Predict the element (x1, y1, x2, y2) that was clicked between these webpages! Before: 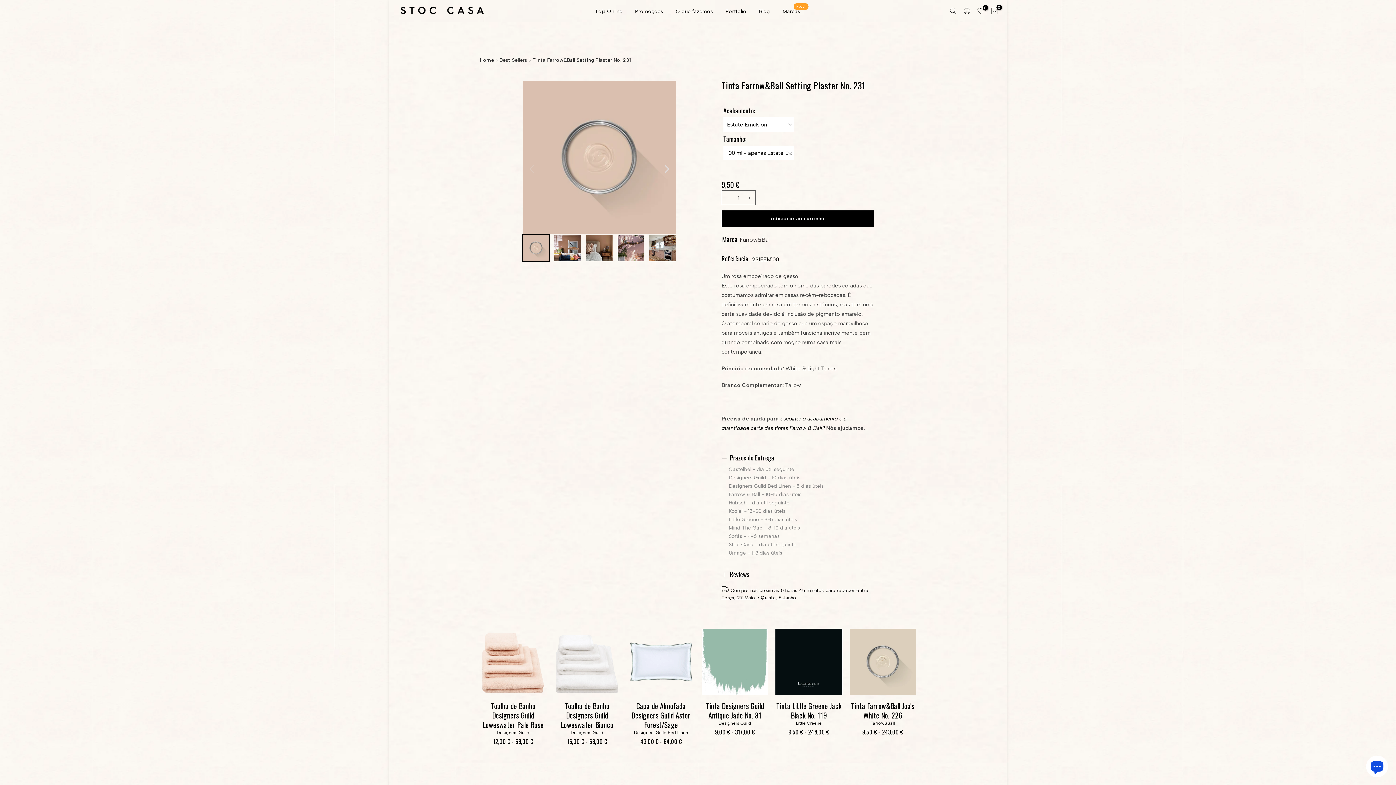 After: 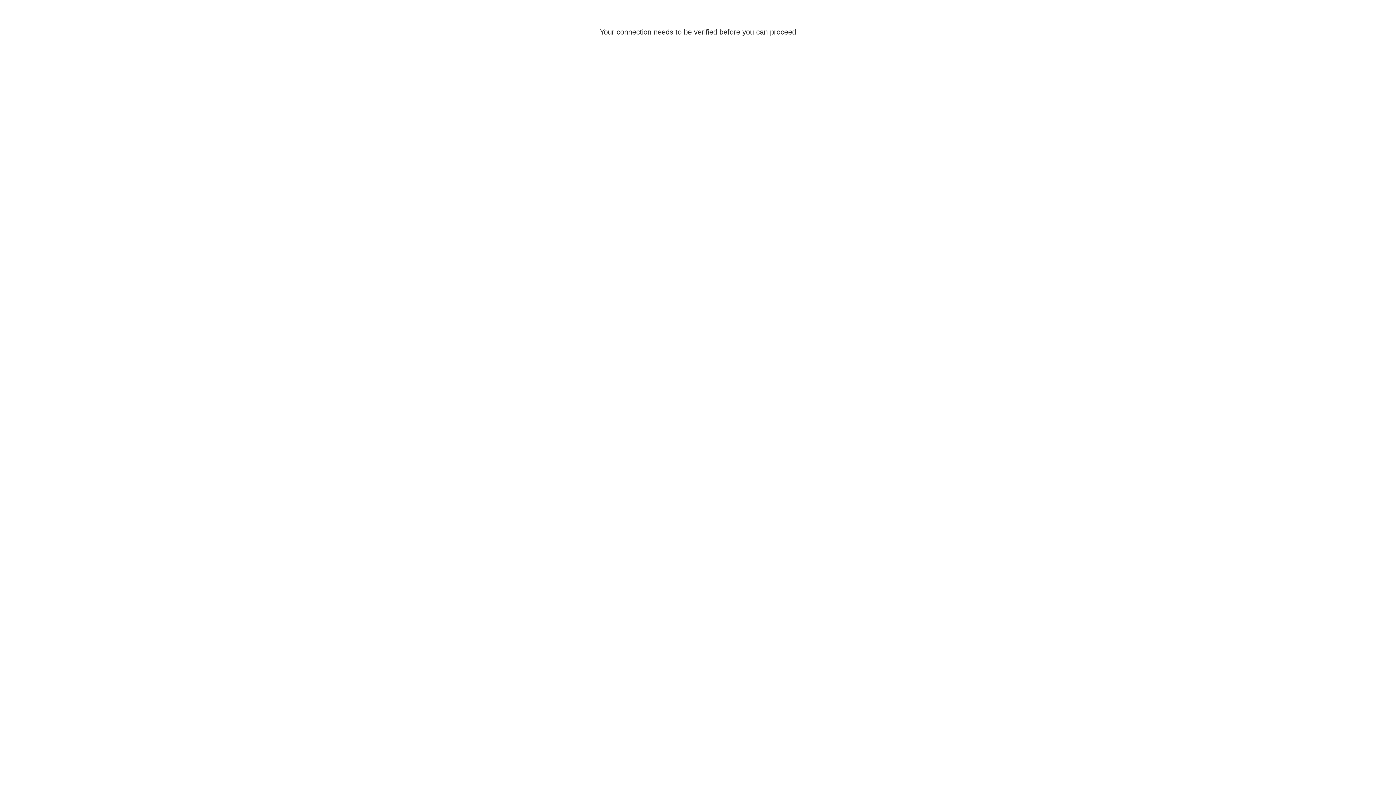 Action: bbox: (669, 7, 719, 15) label: O que fazemos